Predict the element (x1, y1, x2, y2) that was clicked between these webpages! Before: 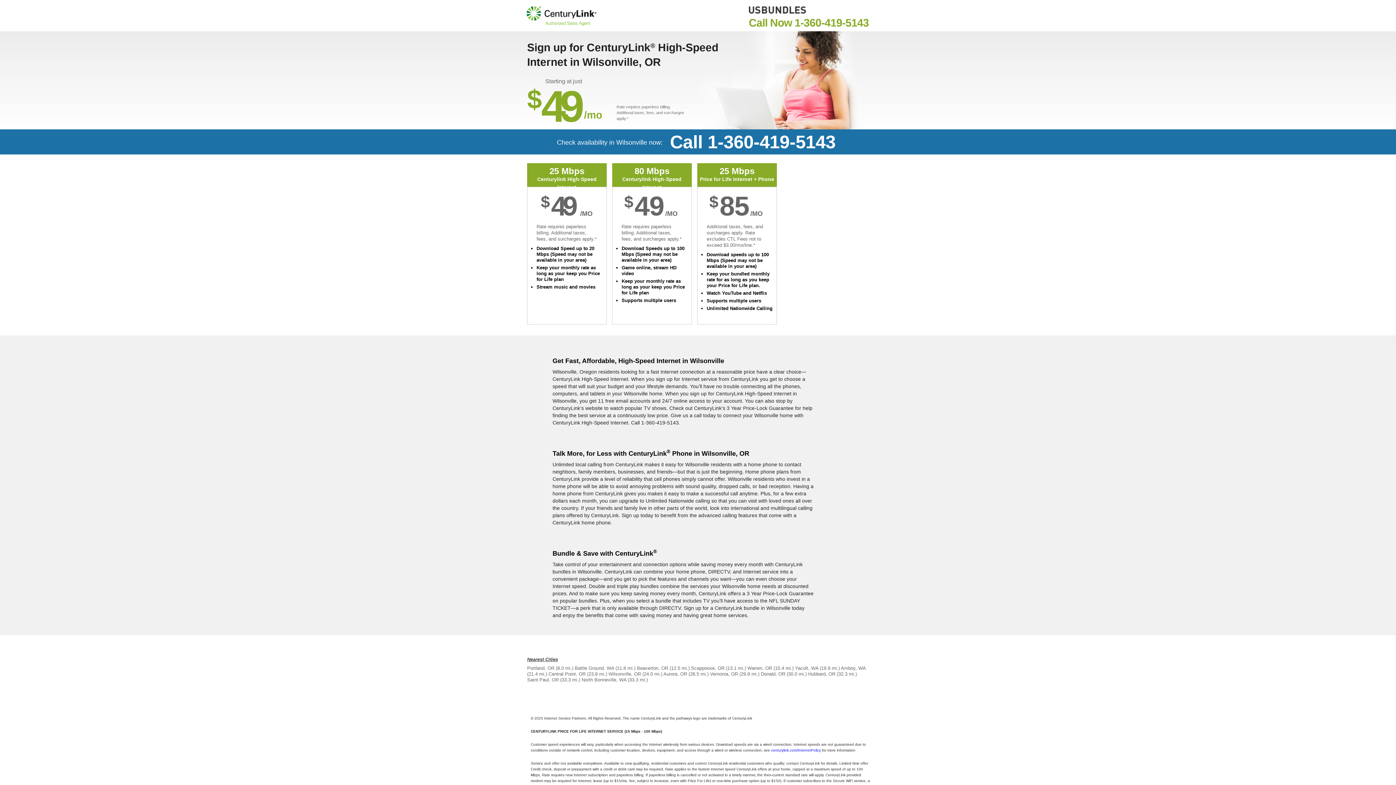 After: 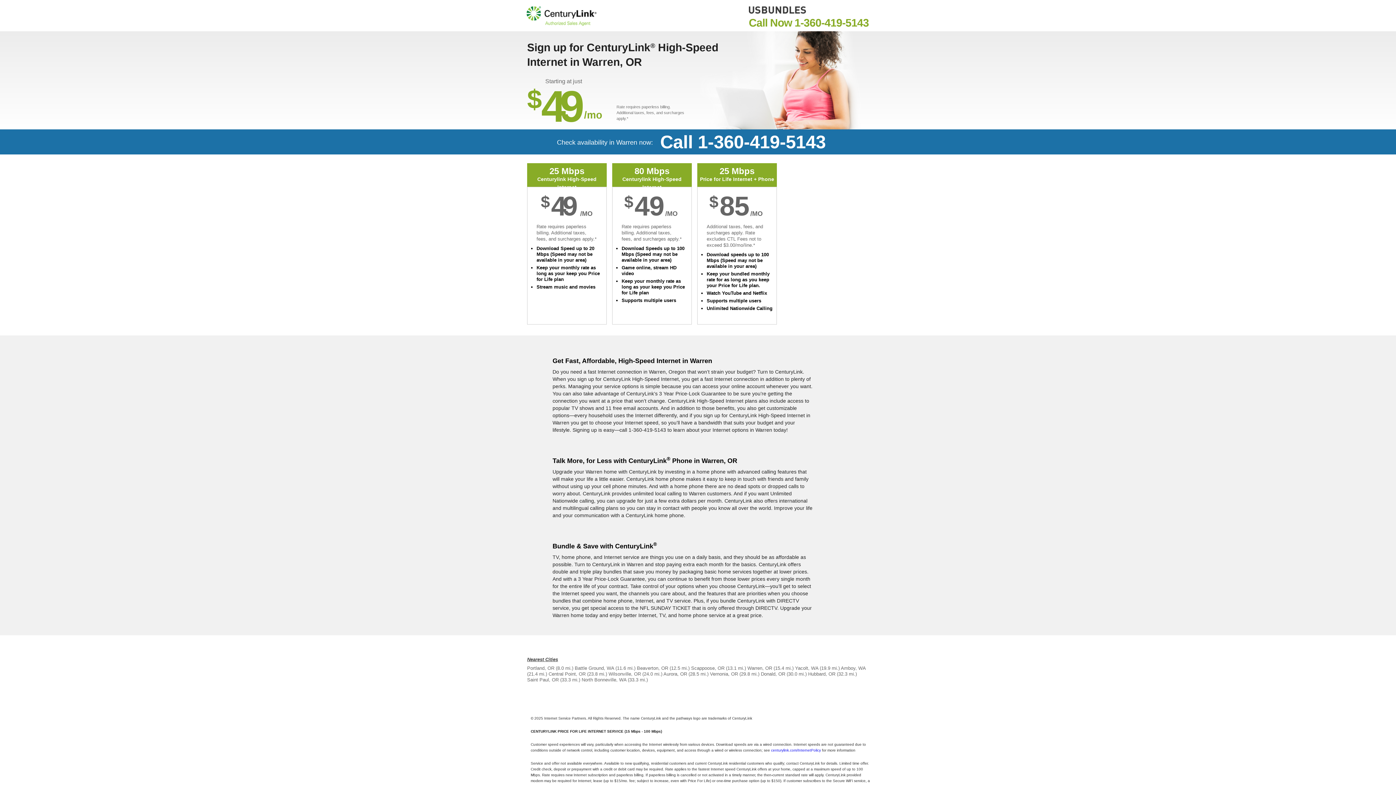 Action: bbox: (747, 665, 772, 671) label: Warren, OR